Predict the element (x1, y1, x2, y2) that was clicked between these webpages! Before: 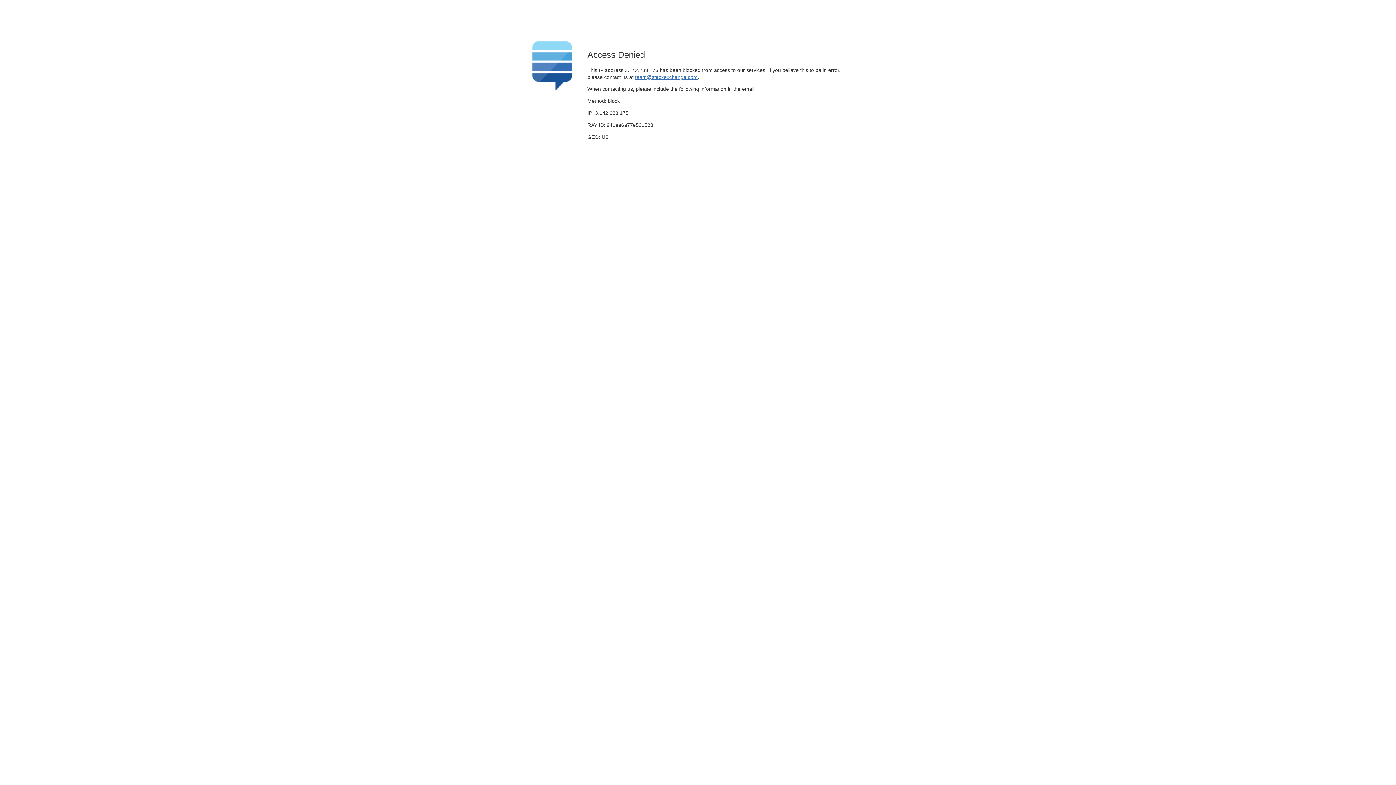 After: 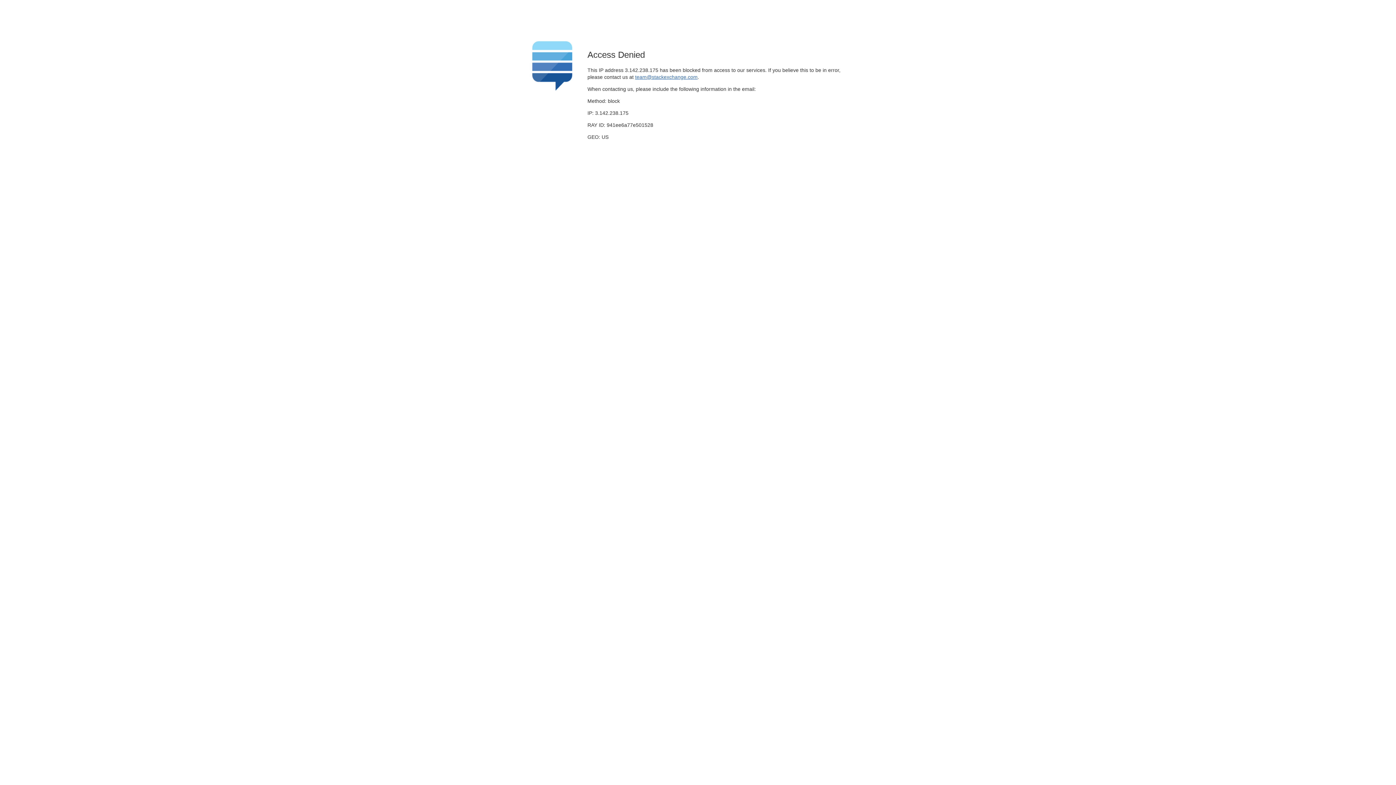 Action: bbox: (635, 74, 697, 79) label: team@stackexchange.com